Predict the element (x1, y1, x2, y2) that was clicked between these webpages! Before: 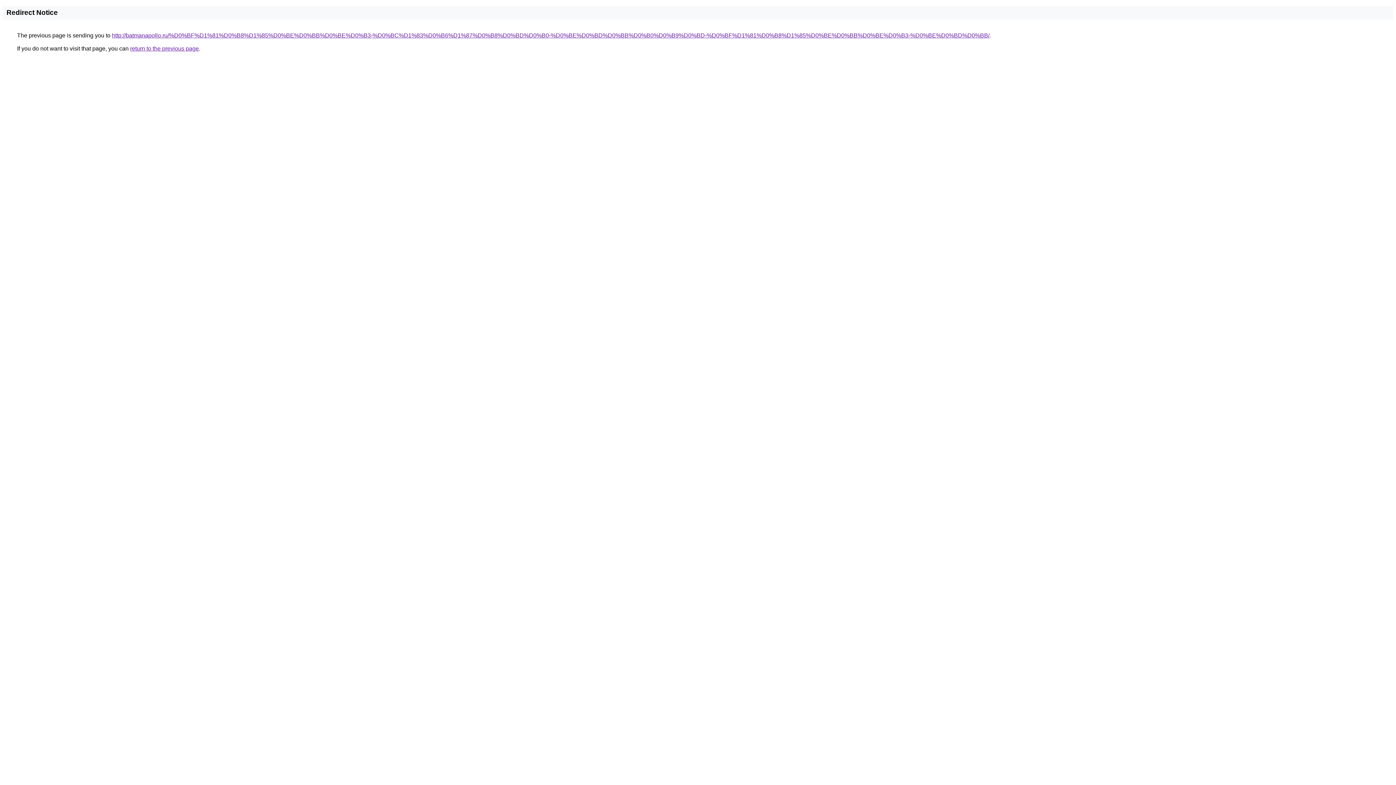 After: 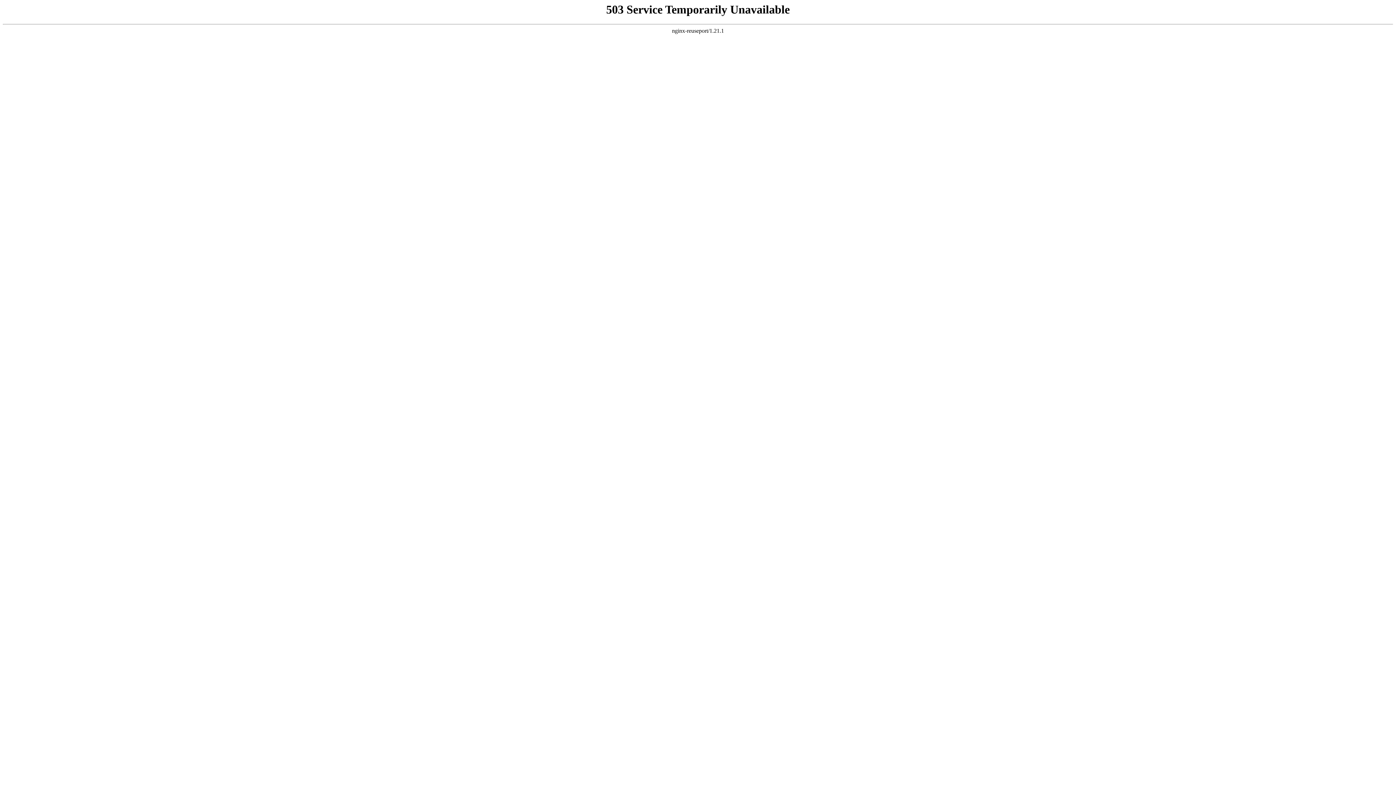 Action: label: http://batmanapollo.ru/%D0%BF%D1%81%D0%B8%D1%85%D0%BE%D0%BB%D0%BE%D0%B3-%D0%BC%D1%83%D0%B6%D1%87%D0%B8%D0%BD%D0%B0-%D0%BE%D0%BD%D0%BB%D0%B0%D0%B9%D0%BD-%D0%BF%D1%81%D0%B8%D1%85%D0%BE%D0%BB%D0%BE%D0%B3-%D0%BE%D0%BD%D0%BB/ bbox: (112, 32, 989, 38)